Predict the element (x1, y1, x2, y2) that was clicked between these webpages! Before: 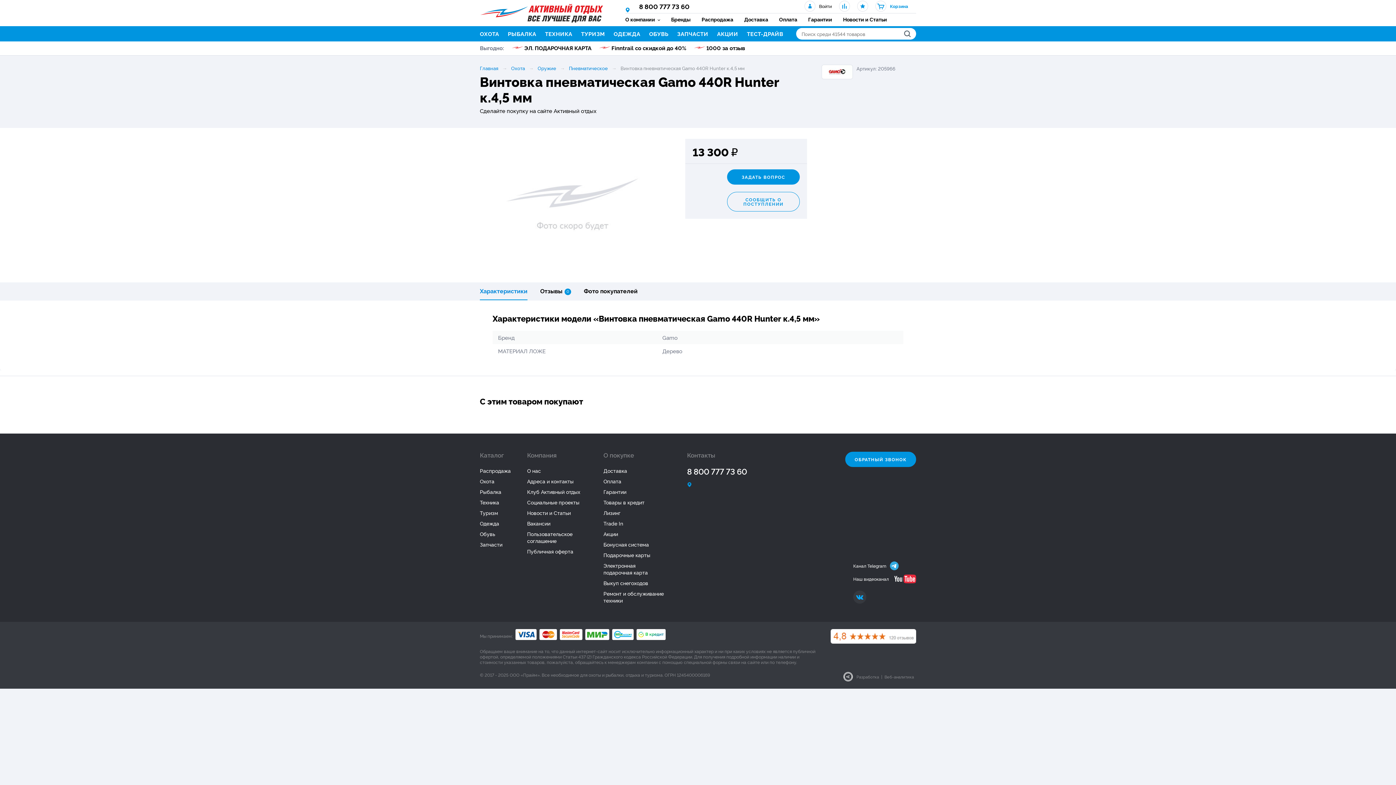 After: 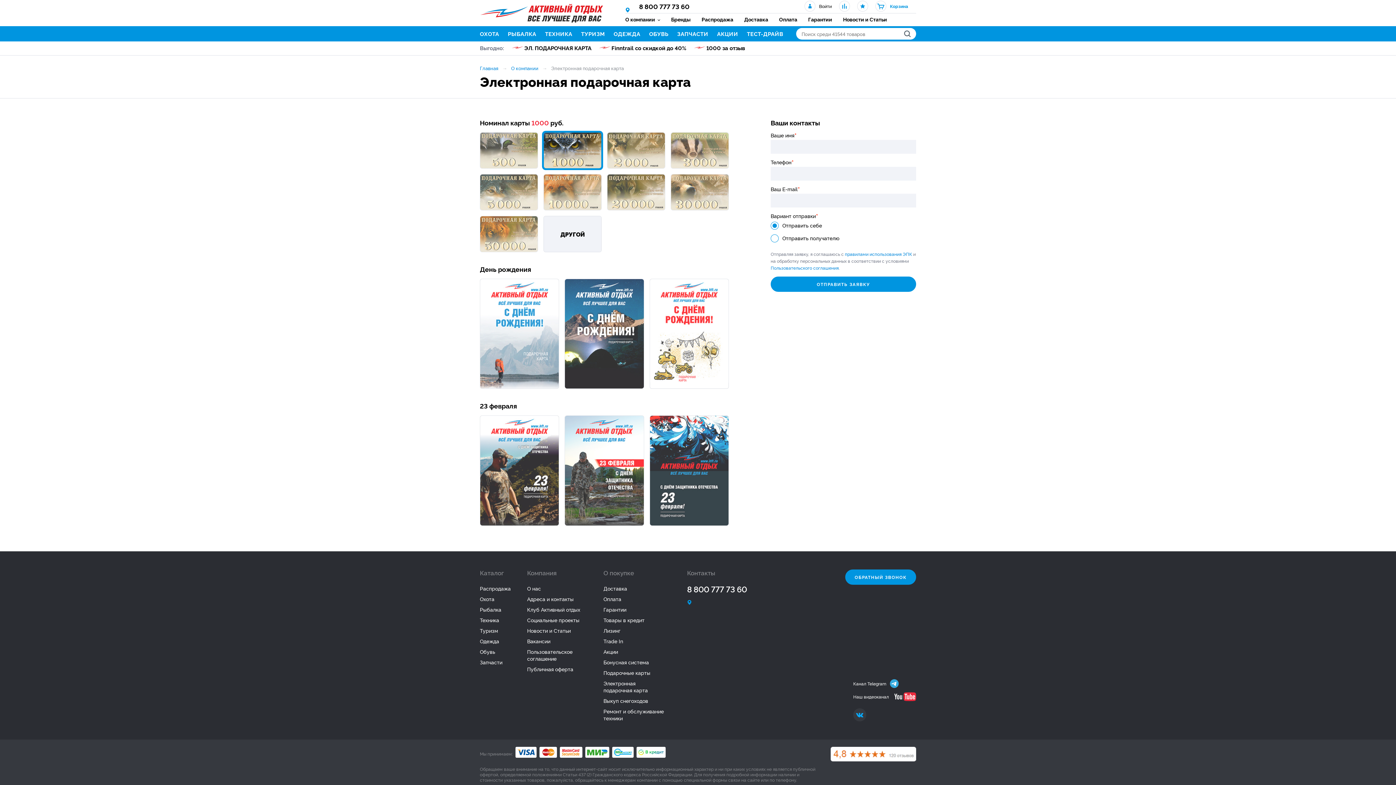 Action: label: ЭЛ. ПОДАРОЧНАЯ КАРТА bbox: (511, 43, 591, 52)